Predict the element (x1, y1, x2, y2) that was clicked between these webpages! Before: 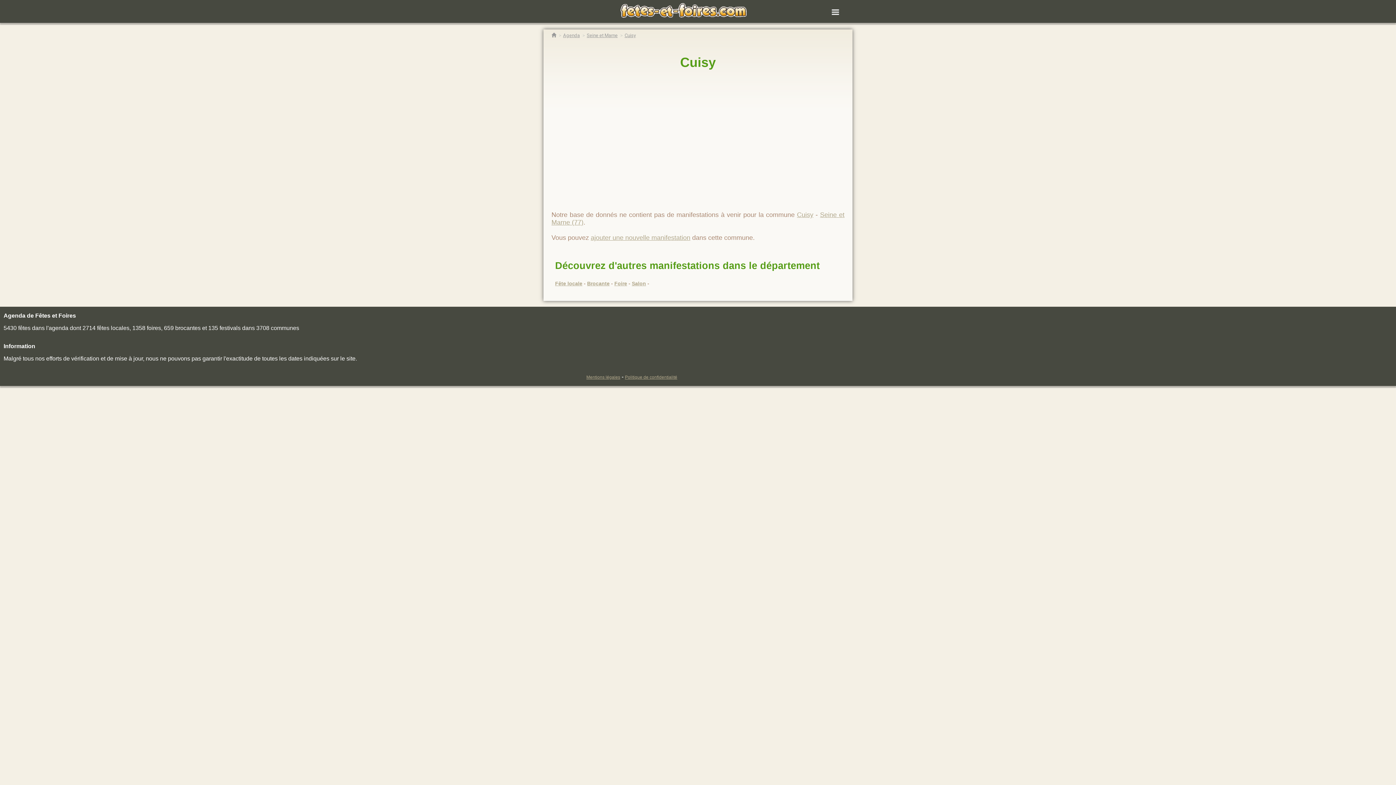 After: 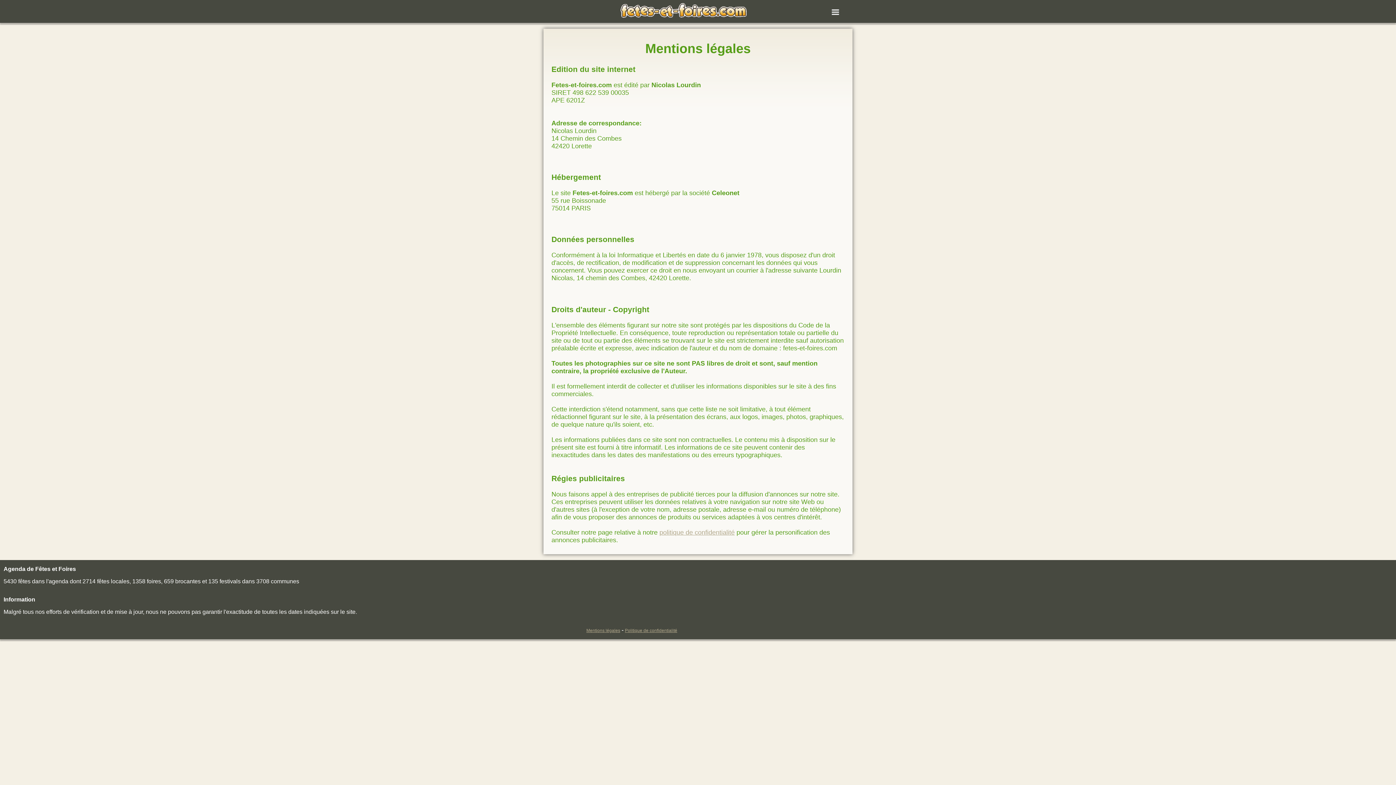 Action: bbox: (586, 374, 620, 380) label: Mentions légales